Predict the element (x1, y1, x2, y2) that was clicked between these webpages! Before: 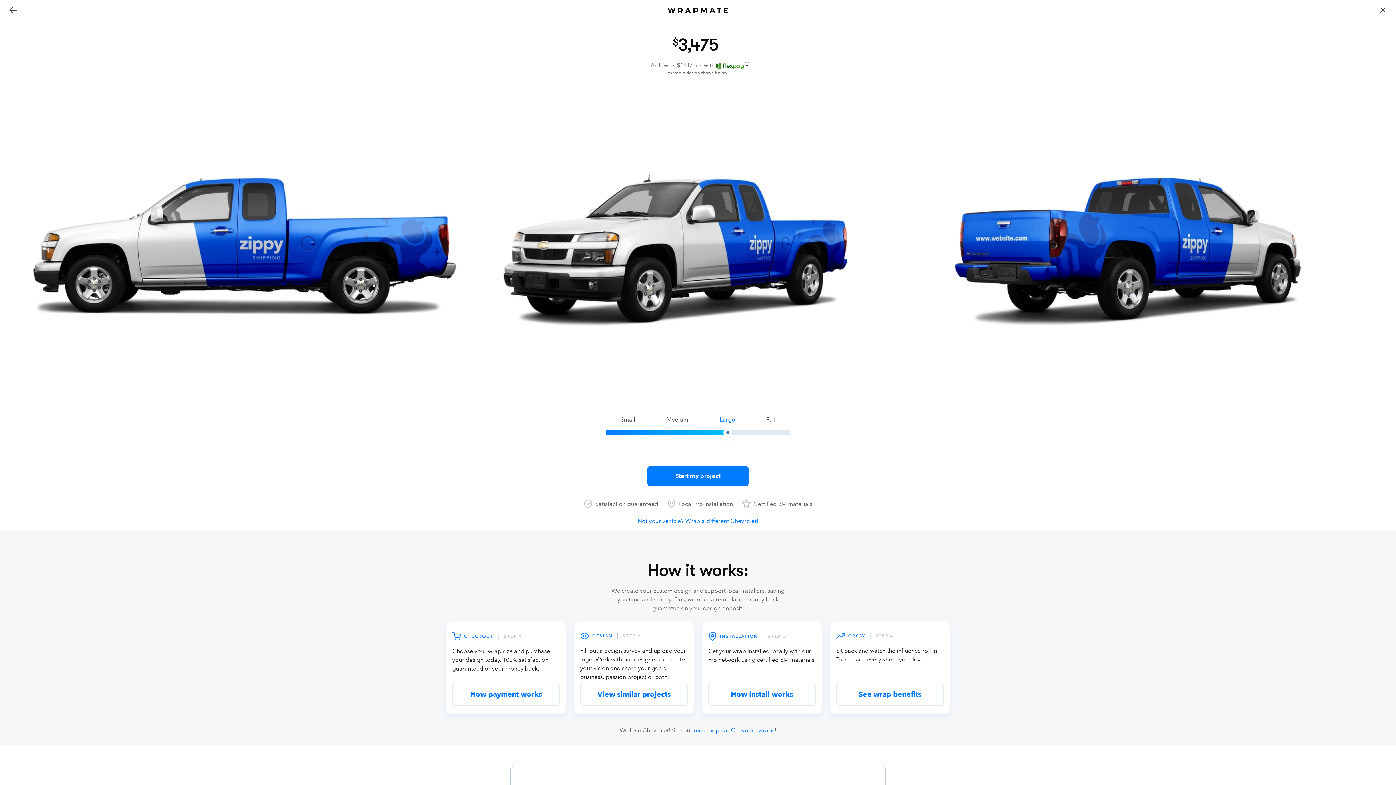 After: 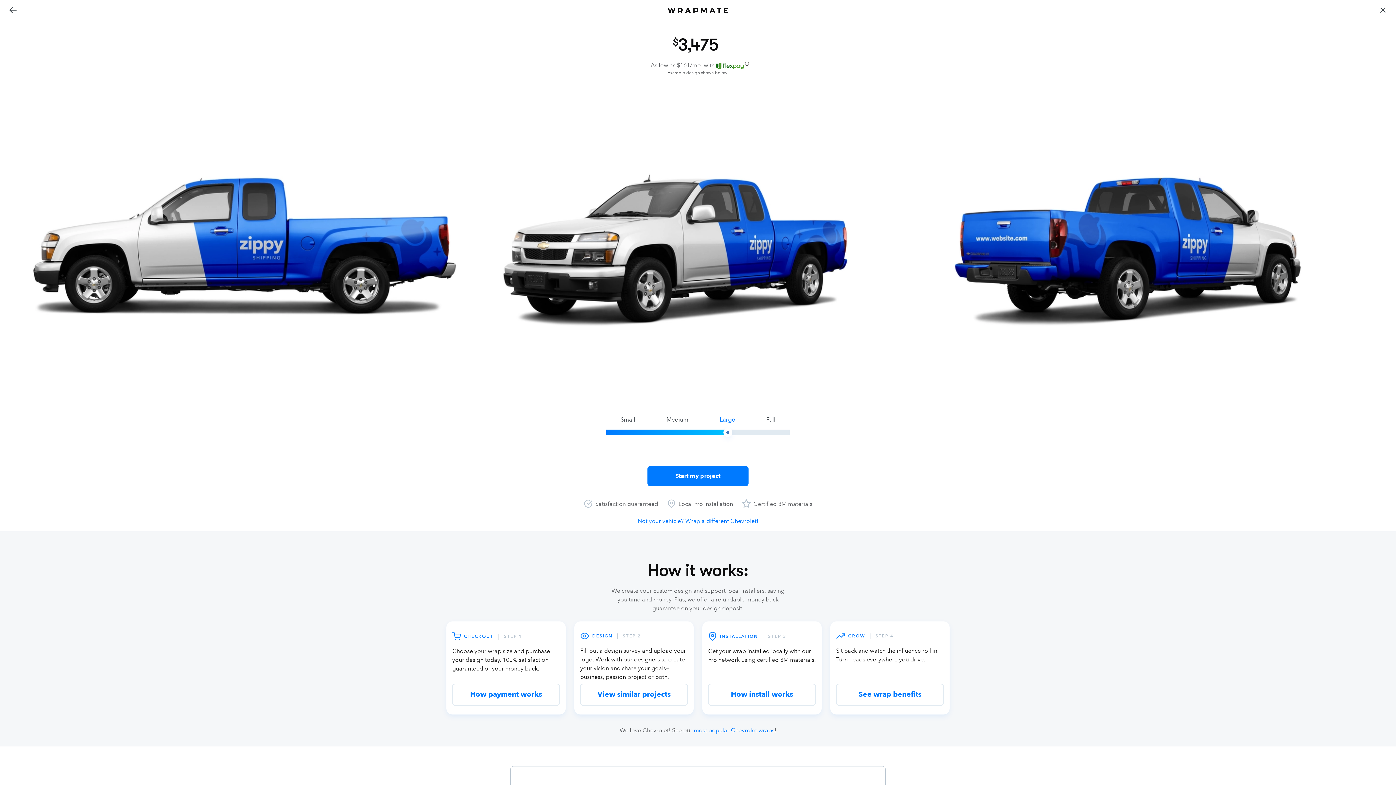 Action: label: Large bbox: (719, 415, 735, 423)